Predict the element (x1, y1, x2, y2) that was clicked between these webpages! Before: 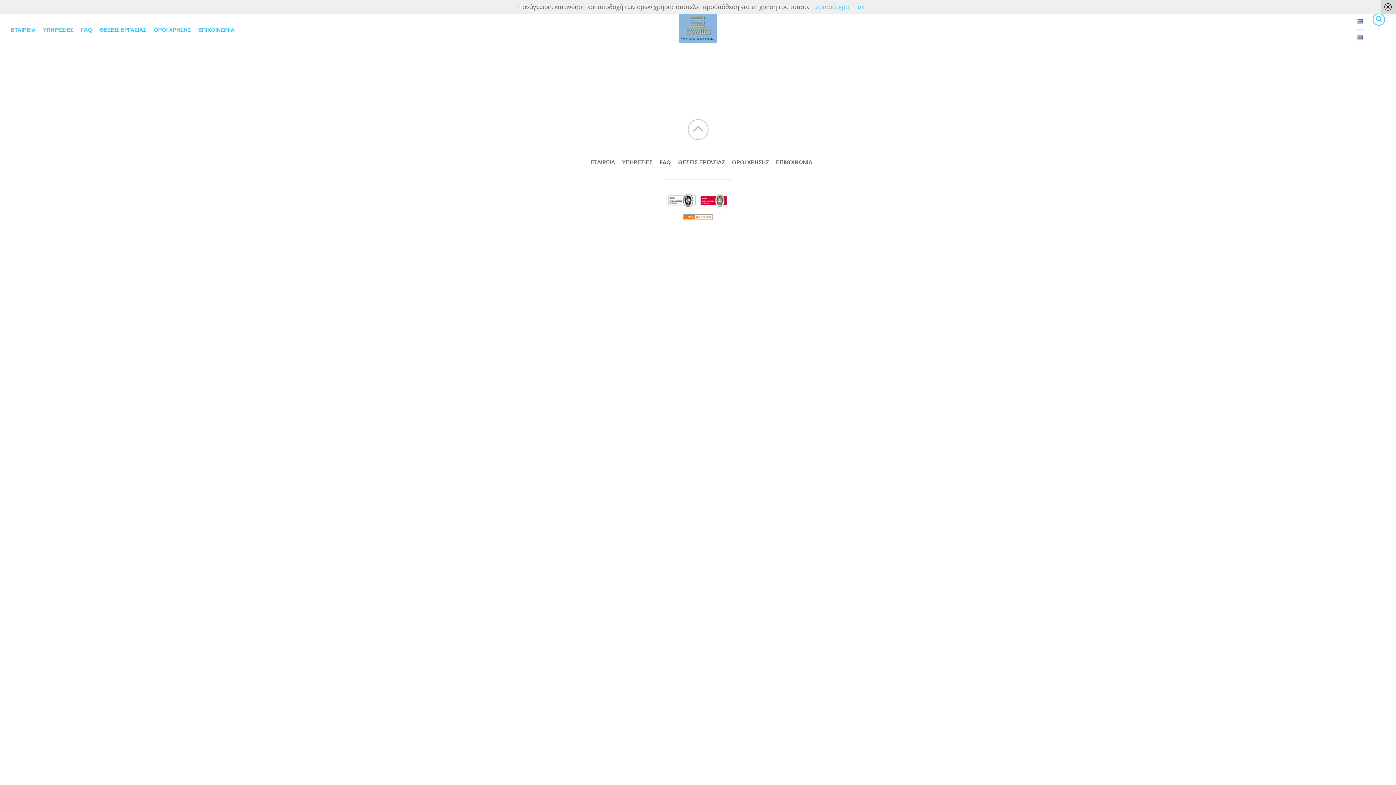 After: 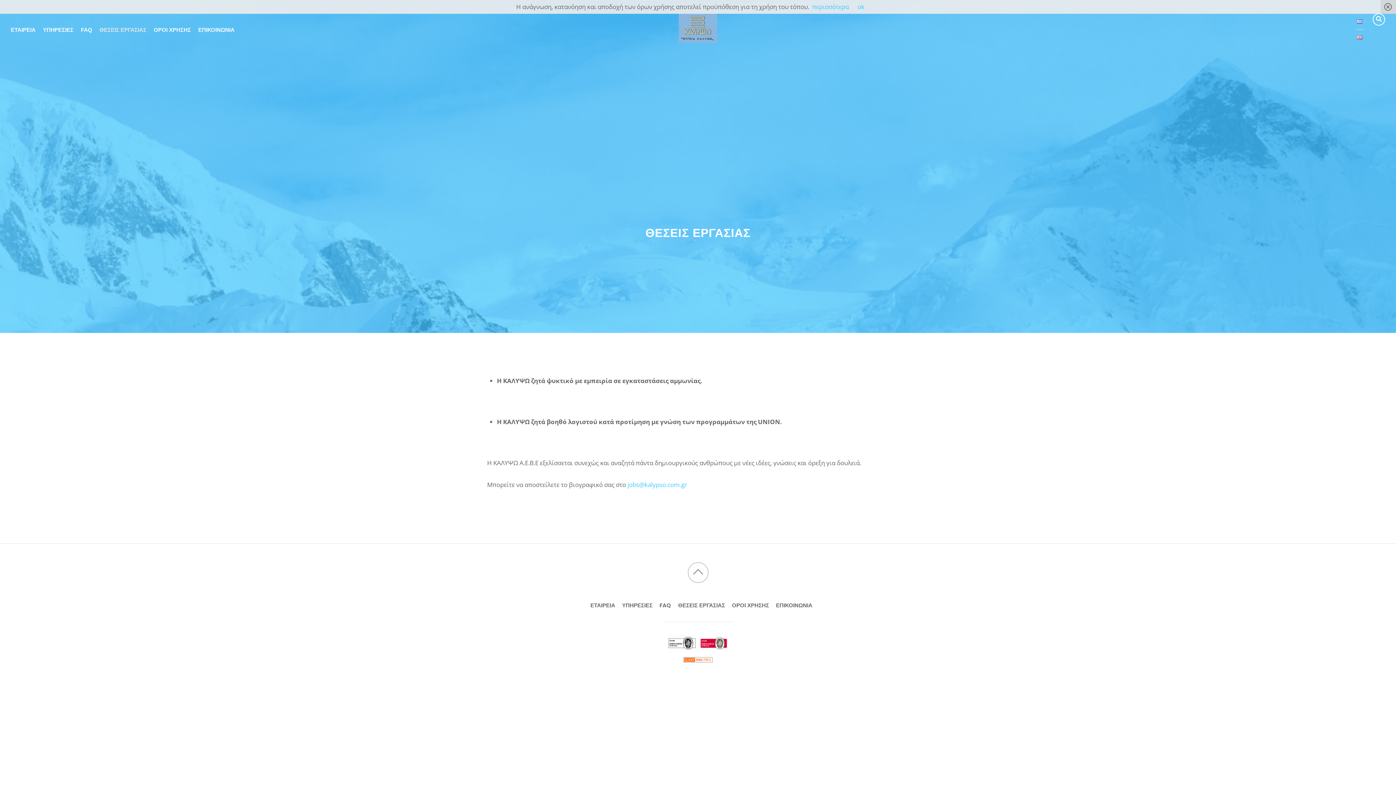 Action: bbox: (95, 23, 146, 47) label: ΘΕΣΕΙΣ ΕΡΓΑΣΙΑΣ